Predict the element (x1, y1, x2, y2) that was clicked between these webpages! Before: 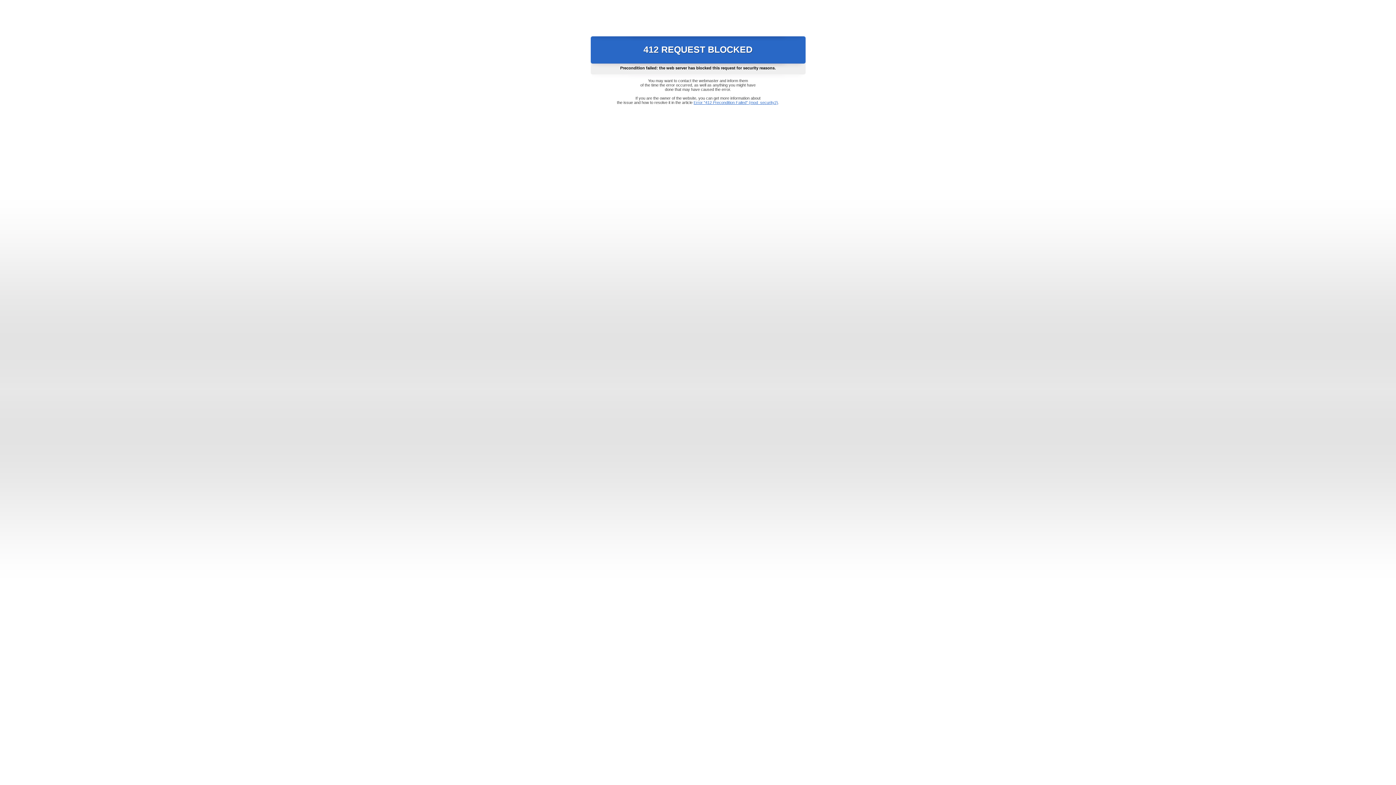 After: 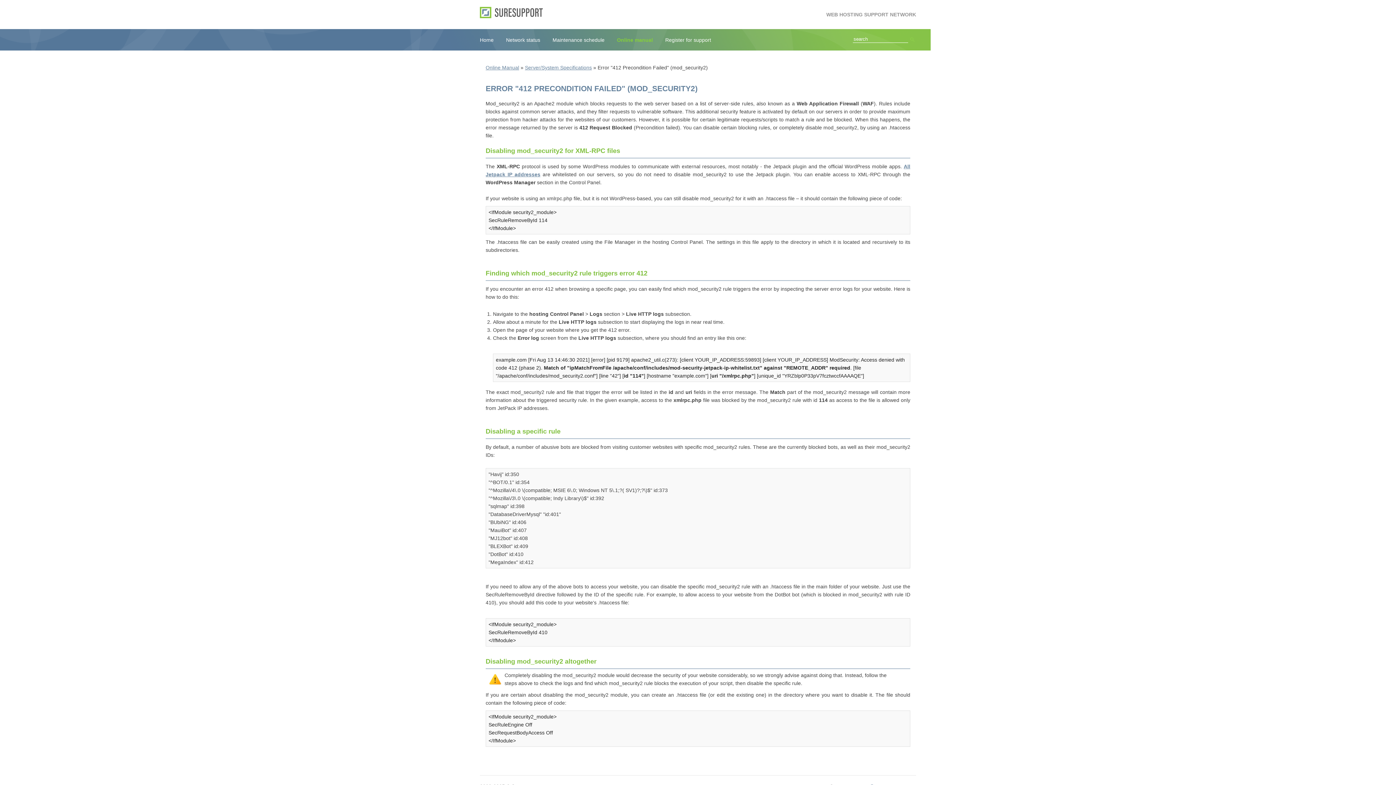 Action: label: Error "412 Precondition Failed" (mod_security2) bbox: (693, 100, 778, 104)